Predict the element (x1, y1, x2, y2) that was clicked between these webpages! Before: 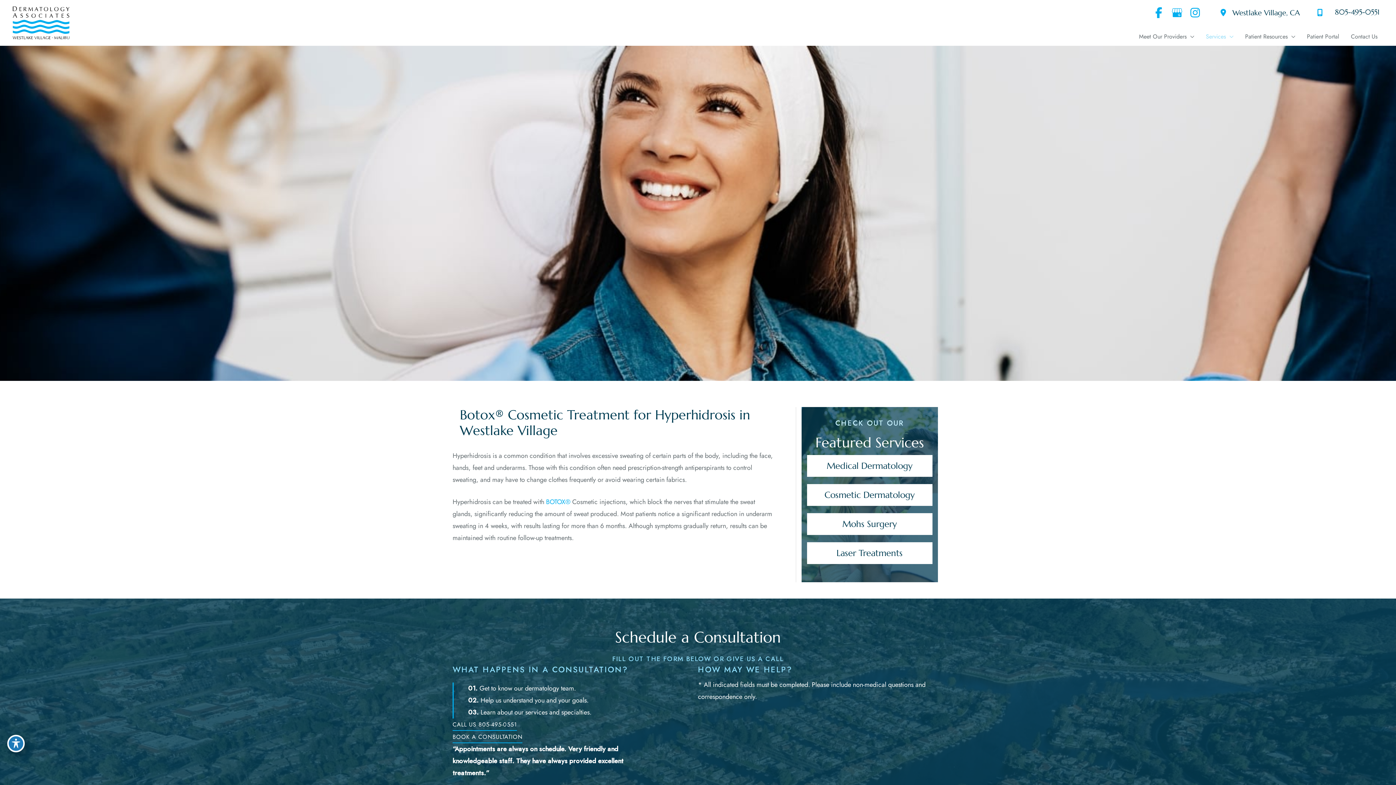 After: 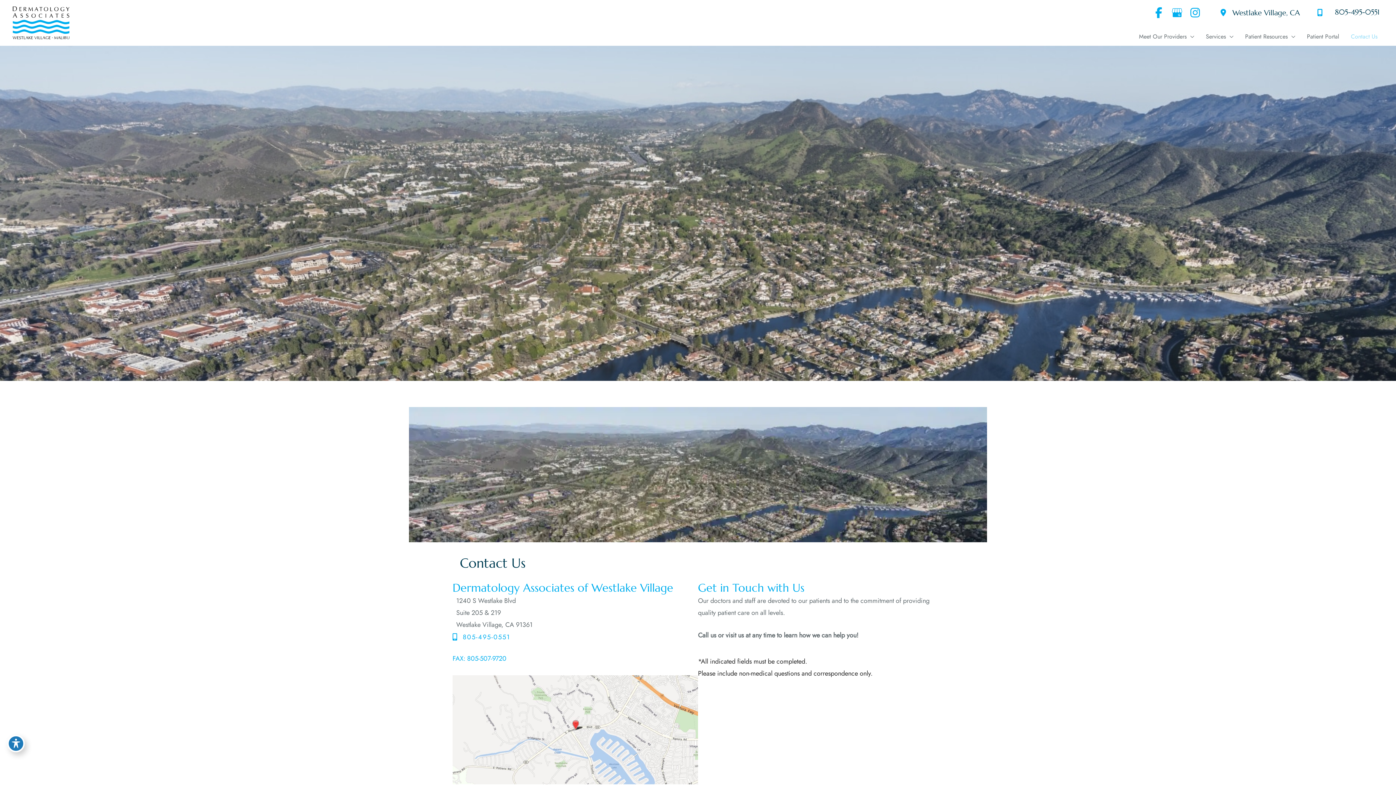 Action: label: Westlake Village, CA bbox: (1214, 5, 1300, 20)